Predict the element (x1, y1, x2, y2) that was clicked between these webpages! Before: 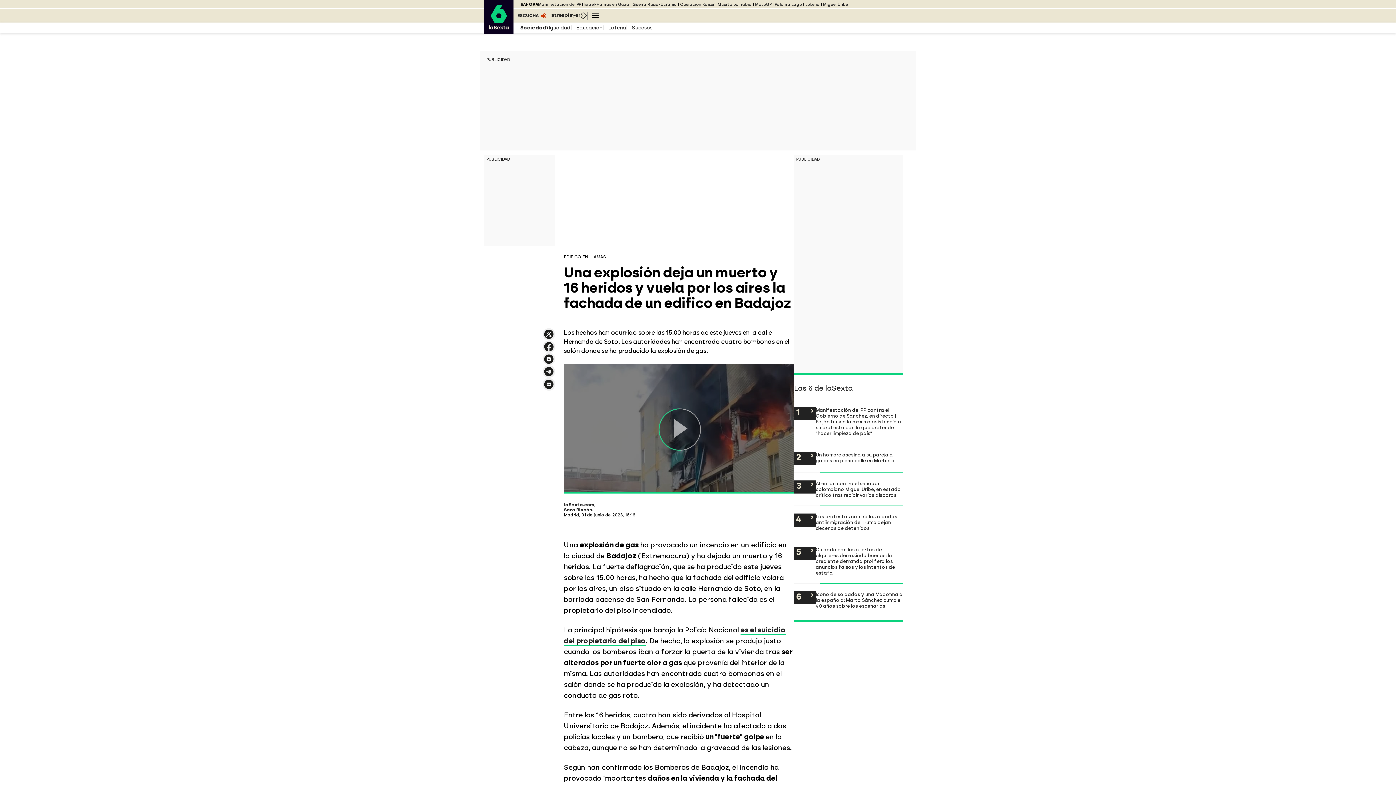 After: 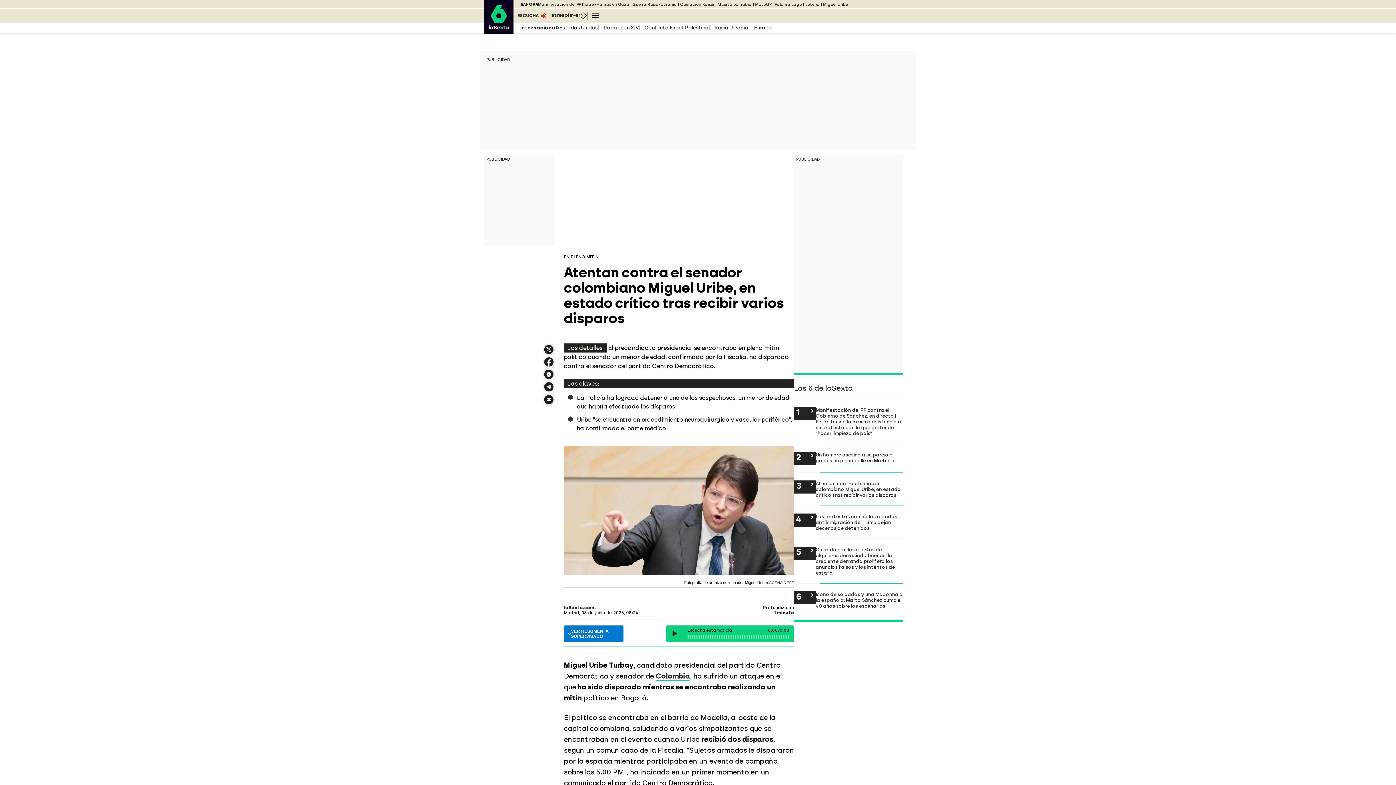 Action: label: Miguel Uribe bbox: (823, 2, 847, 6)